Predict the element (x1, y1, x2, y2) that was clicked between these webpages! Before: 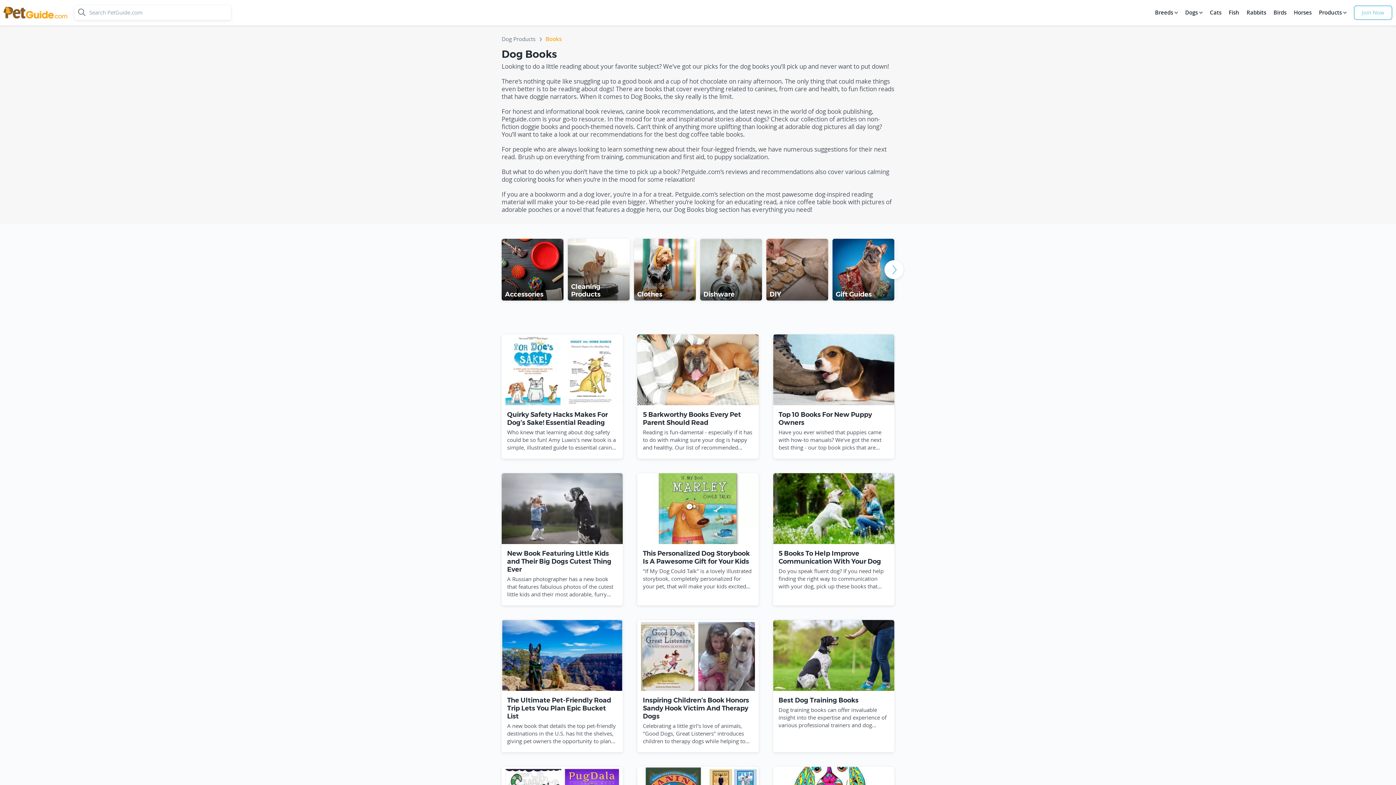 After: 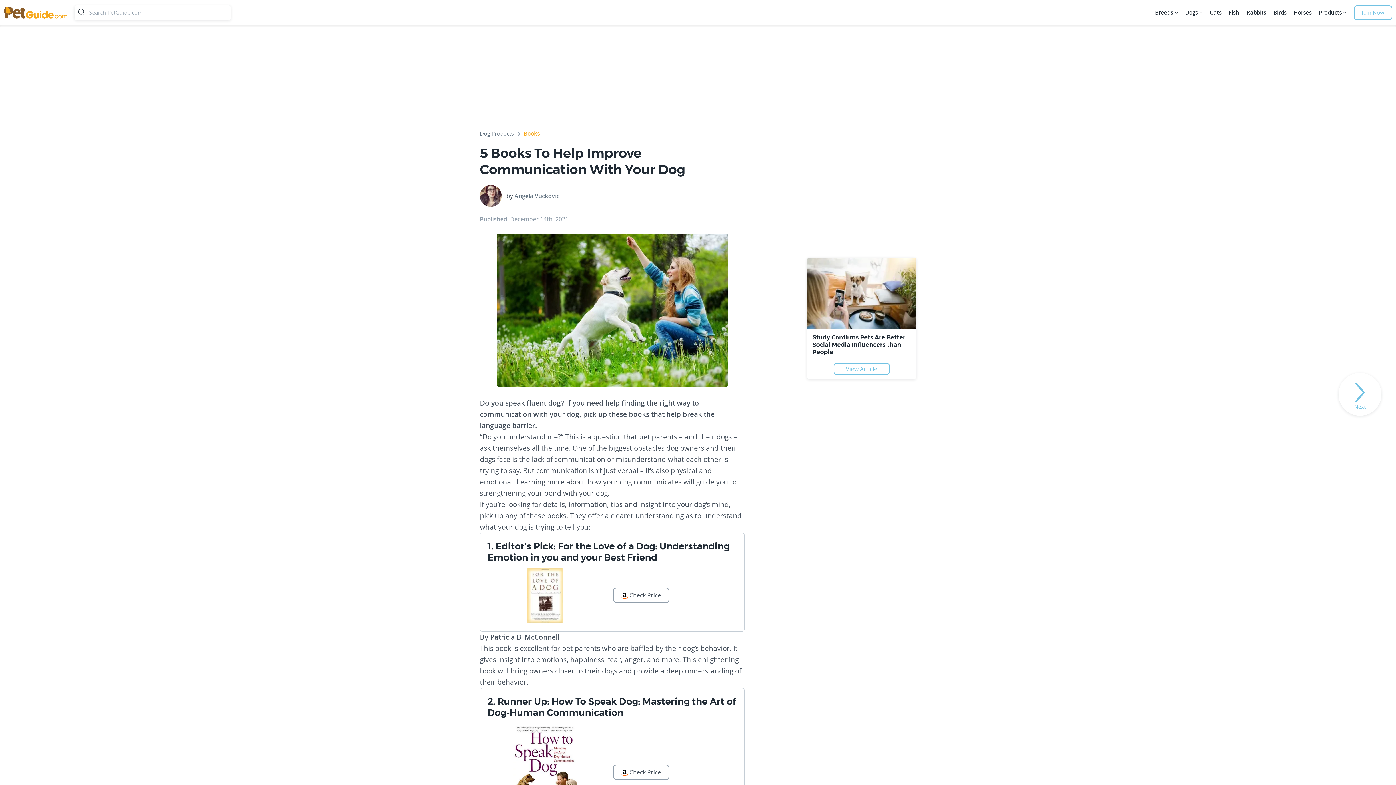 Action: label: 5 Books To Help Improve Communication With Your Dog bbox: (778, 549, 881, 565)